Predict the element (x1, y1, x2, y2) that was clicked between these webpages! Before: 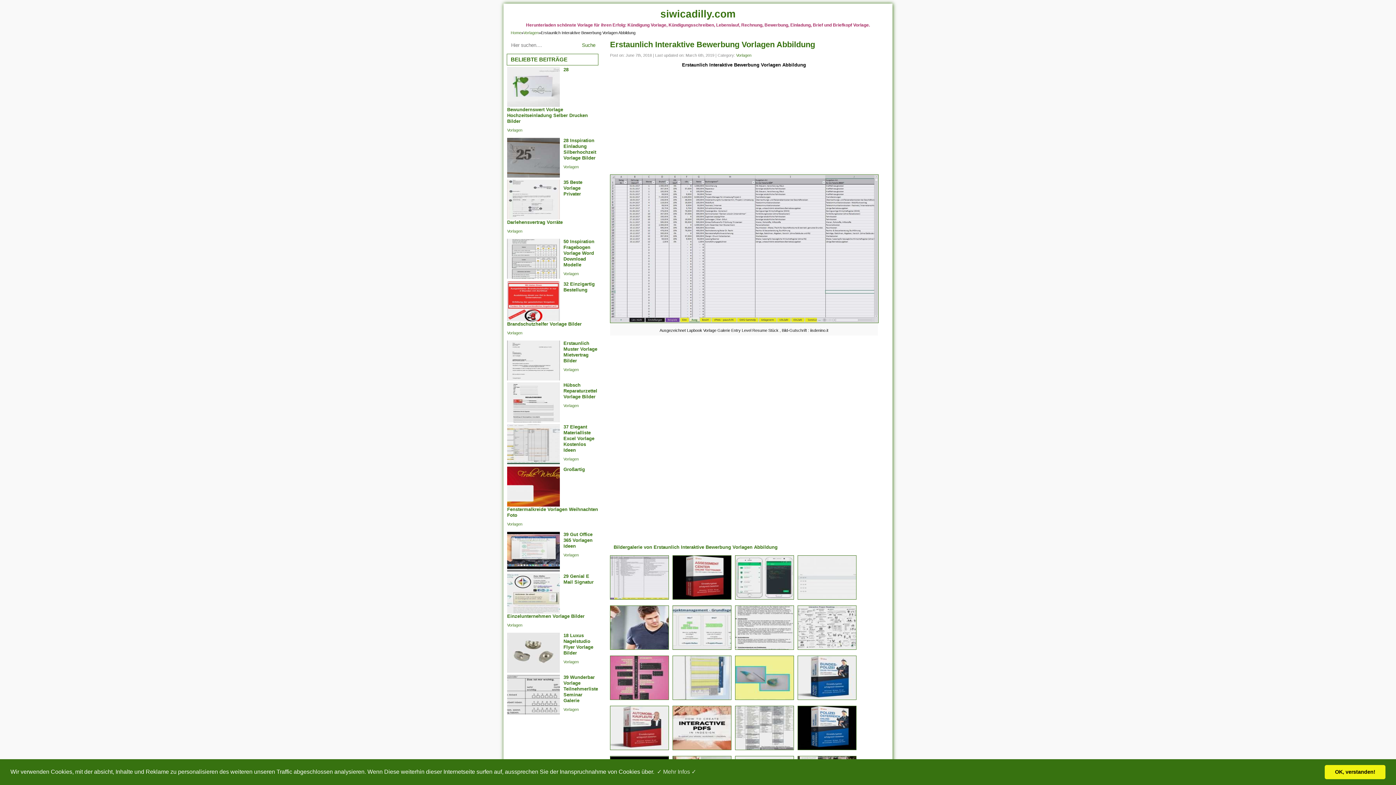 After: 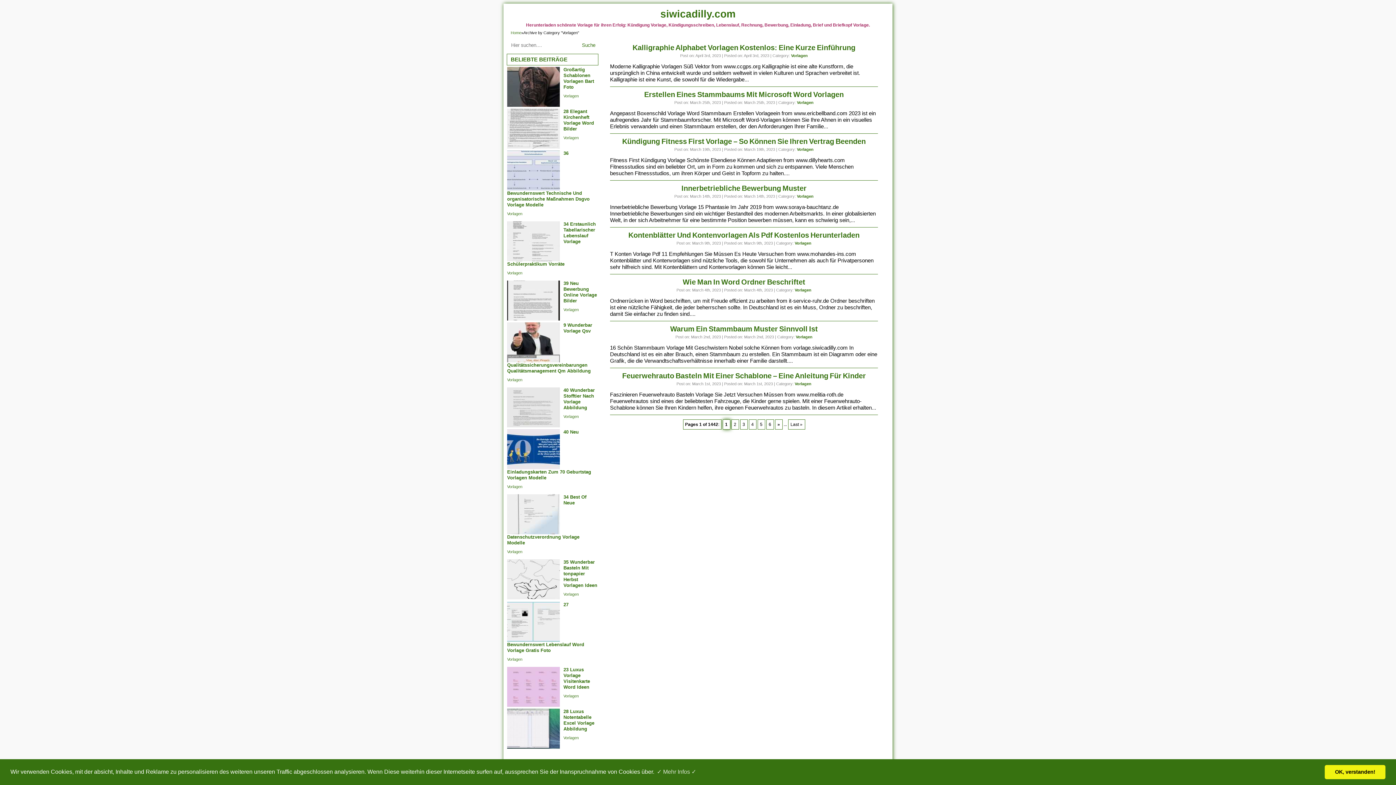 Action: label: Vorlagen bbox: (563, 271, 578, 276)